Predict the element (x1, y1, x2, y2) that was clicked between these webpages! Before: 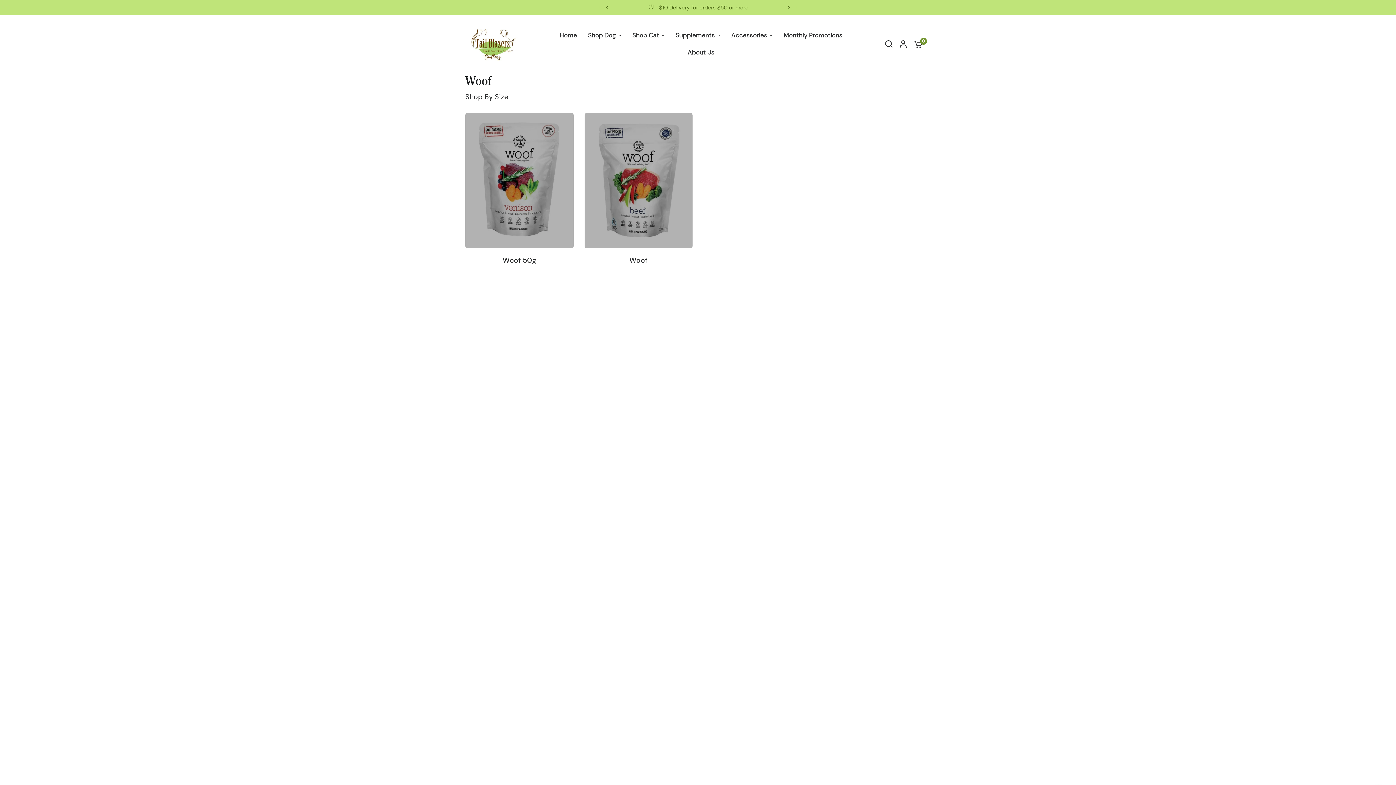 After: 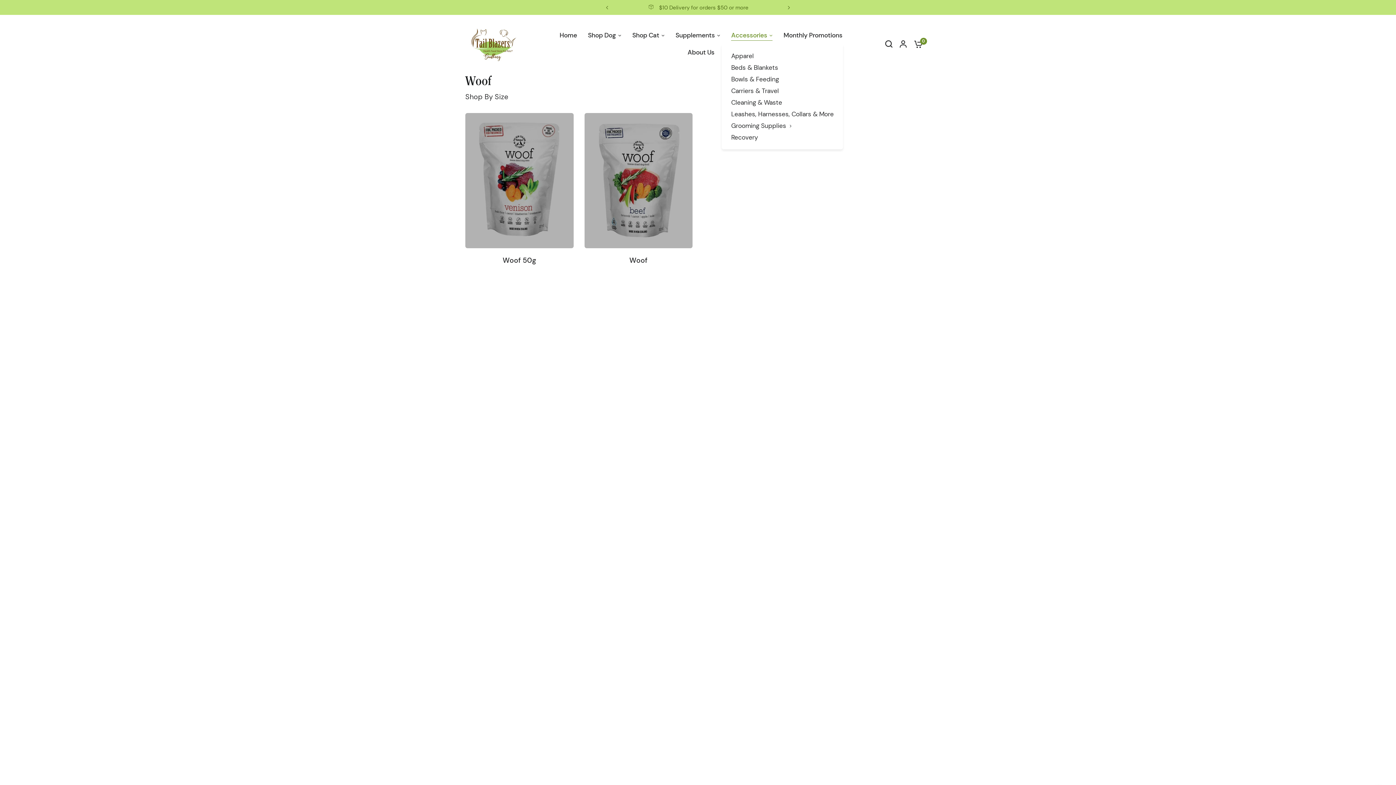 Action: label: Accessories bbox: (731, 30, 772, 40)